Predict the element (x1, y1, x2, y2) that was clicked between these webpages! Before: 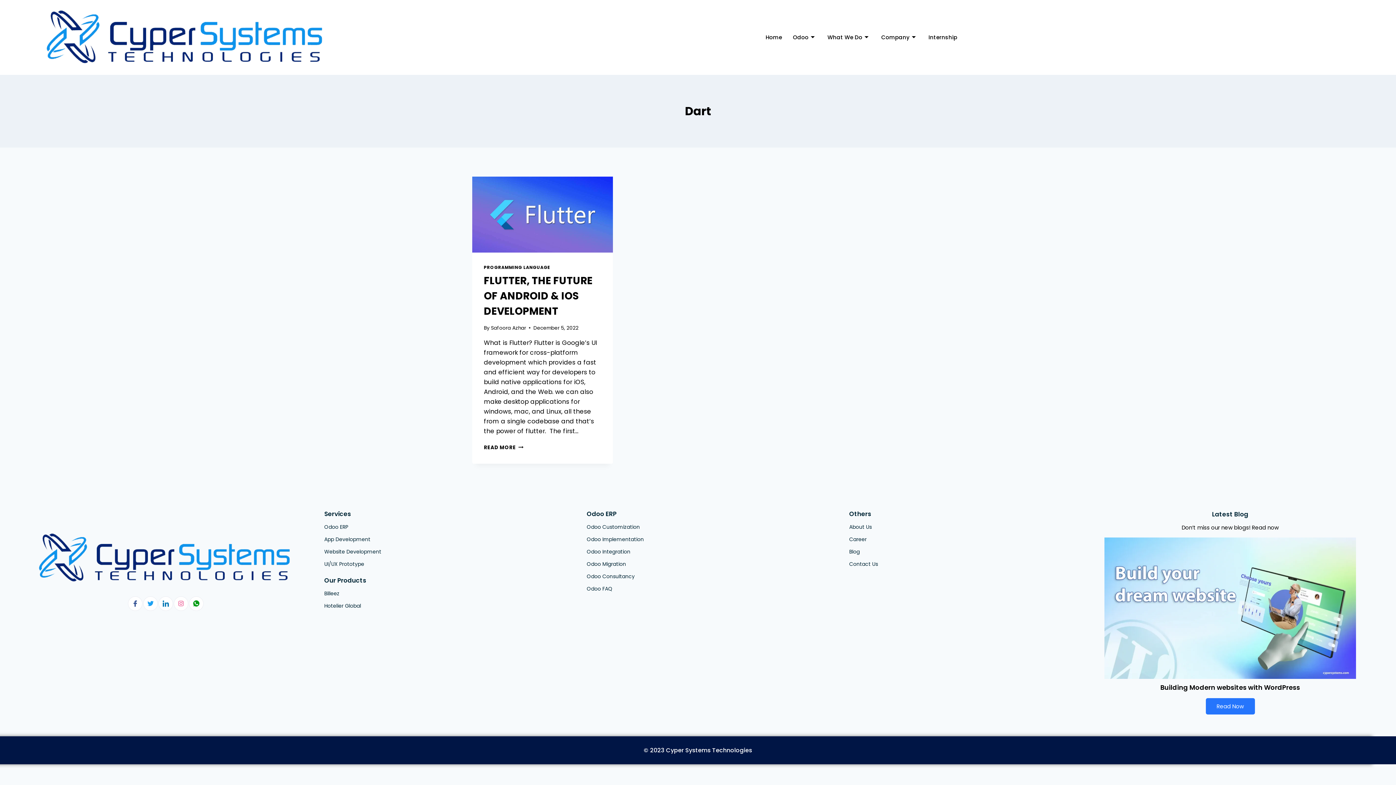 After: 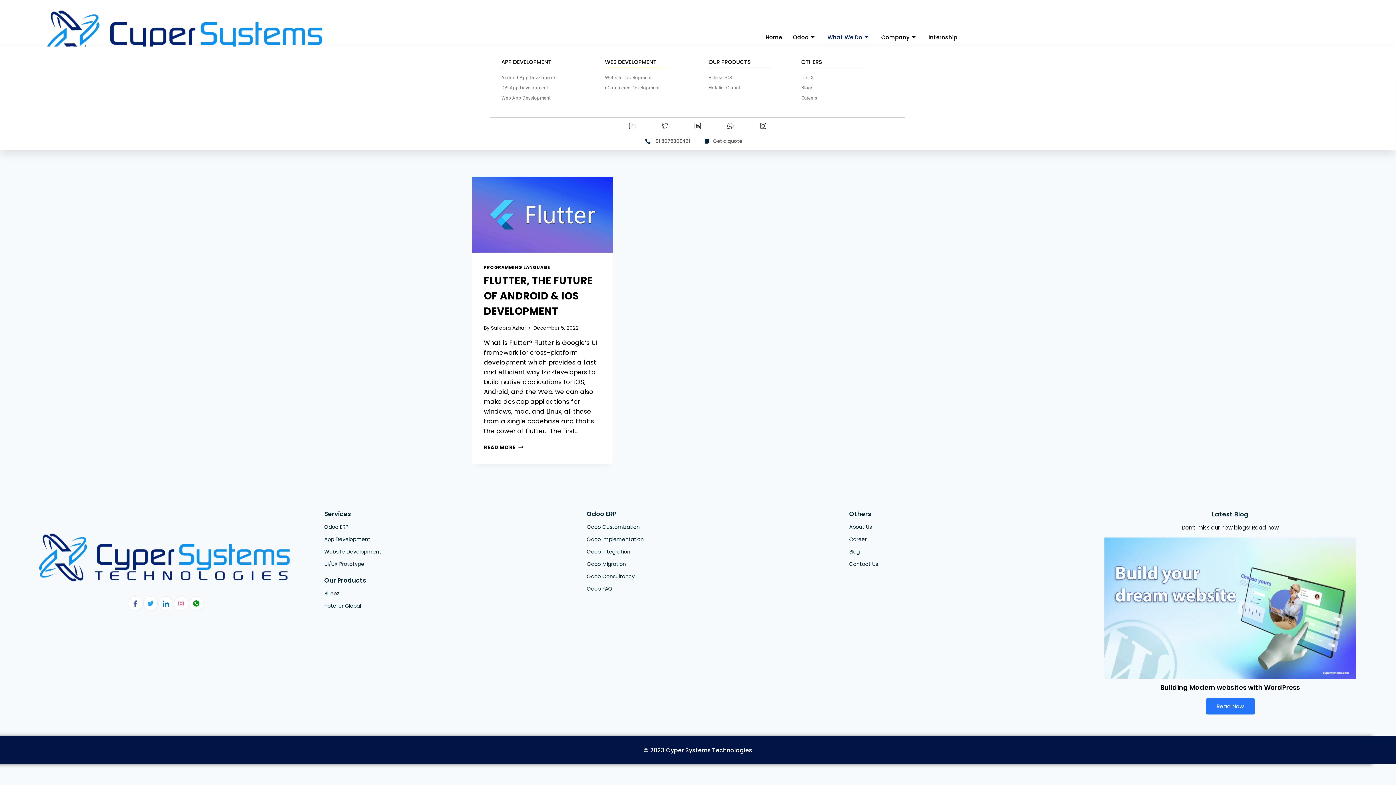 Action: bbox: (822, 28, 876, 46) label: What We Do